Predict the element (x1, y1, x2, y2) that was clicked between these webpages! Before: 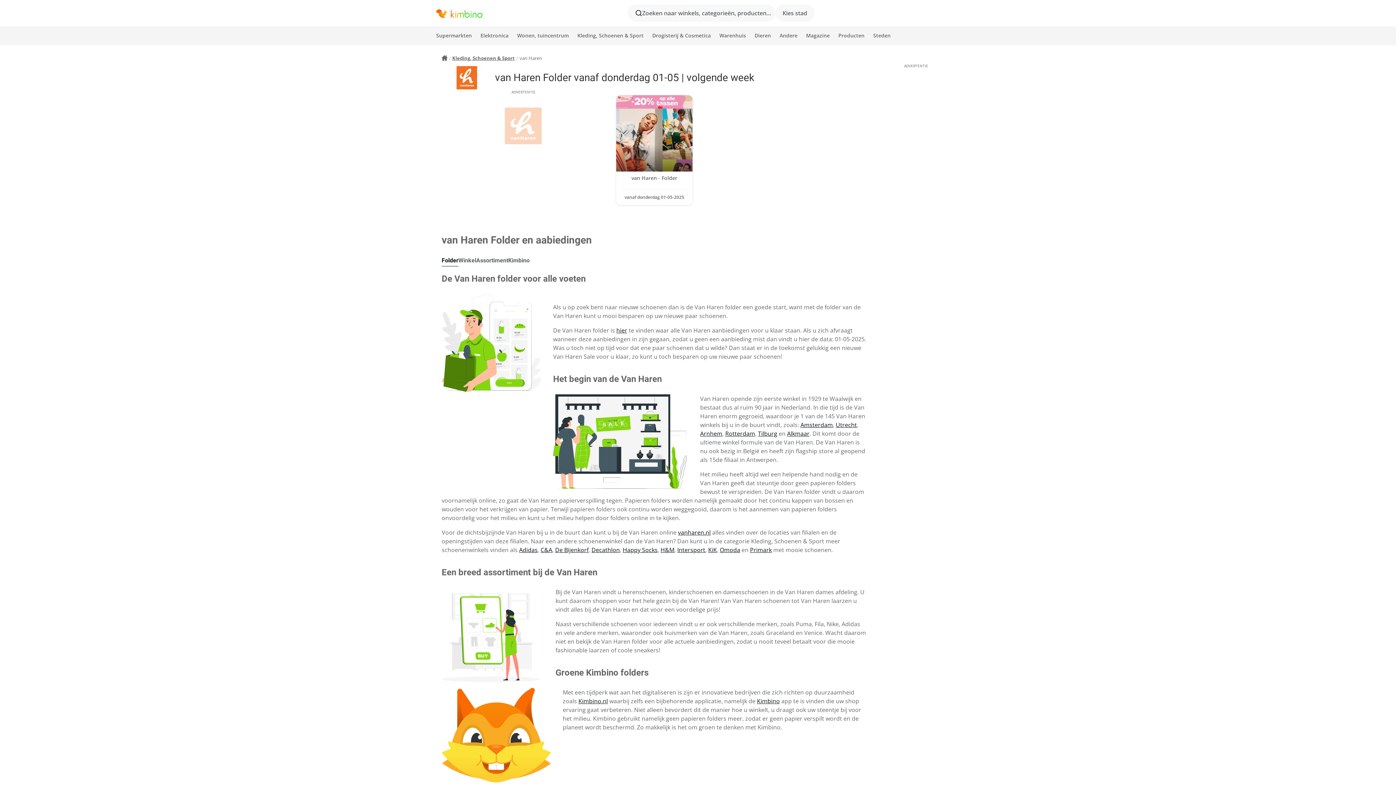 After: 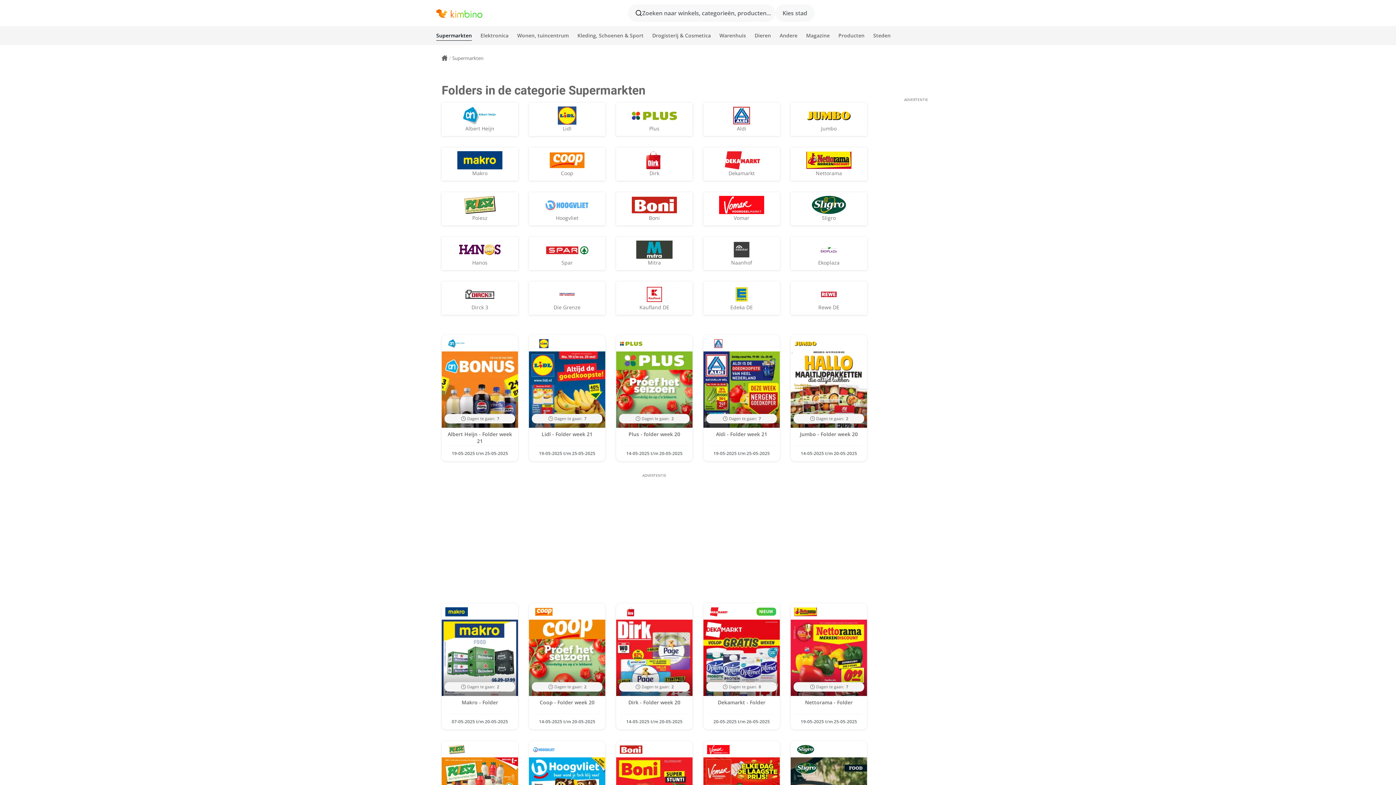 Action: label: Supermarkten bbox: (436, 27, 472, 43)